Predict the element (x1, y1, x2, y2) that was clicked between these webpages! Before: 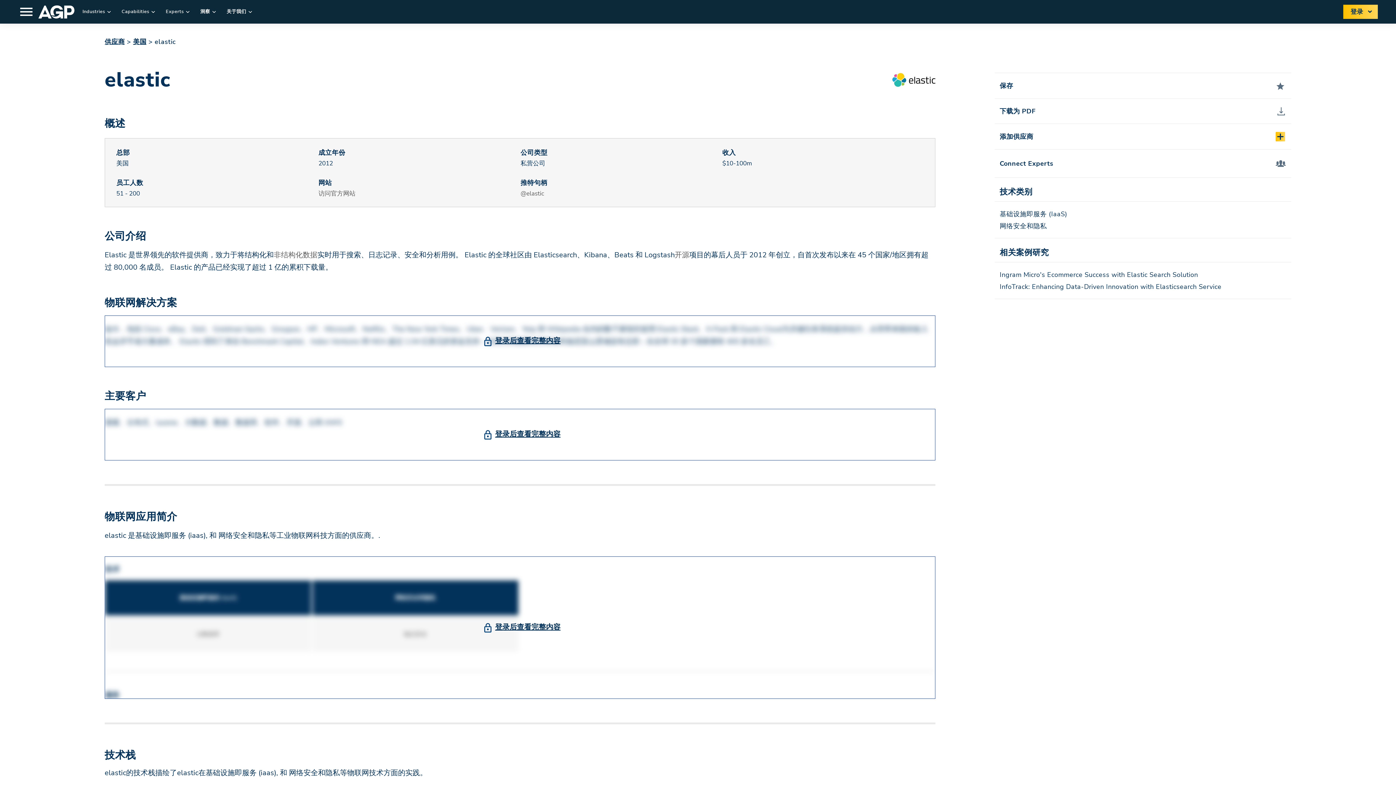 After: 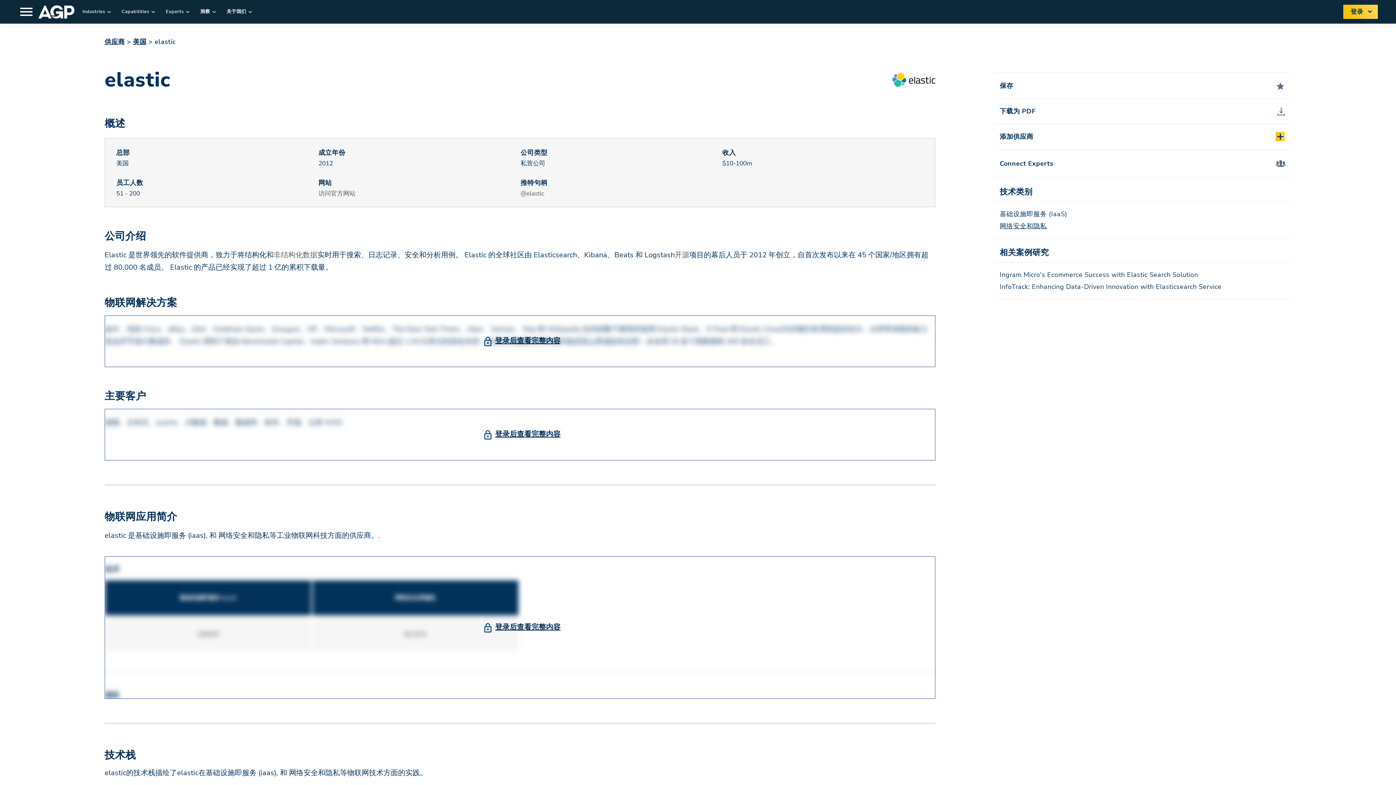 Action: bbox: (1000, 221, 1047, 230) label: 网络安全和隐私